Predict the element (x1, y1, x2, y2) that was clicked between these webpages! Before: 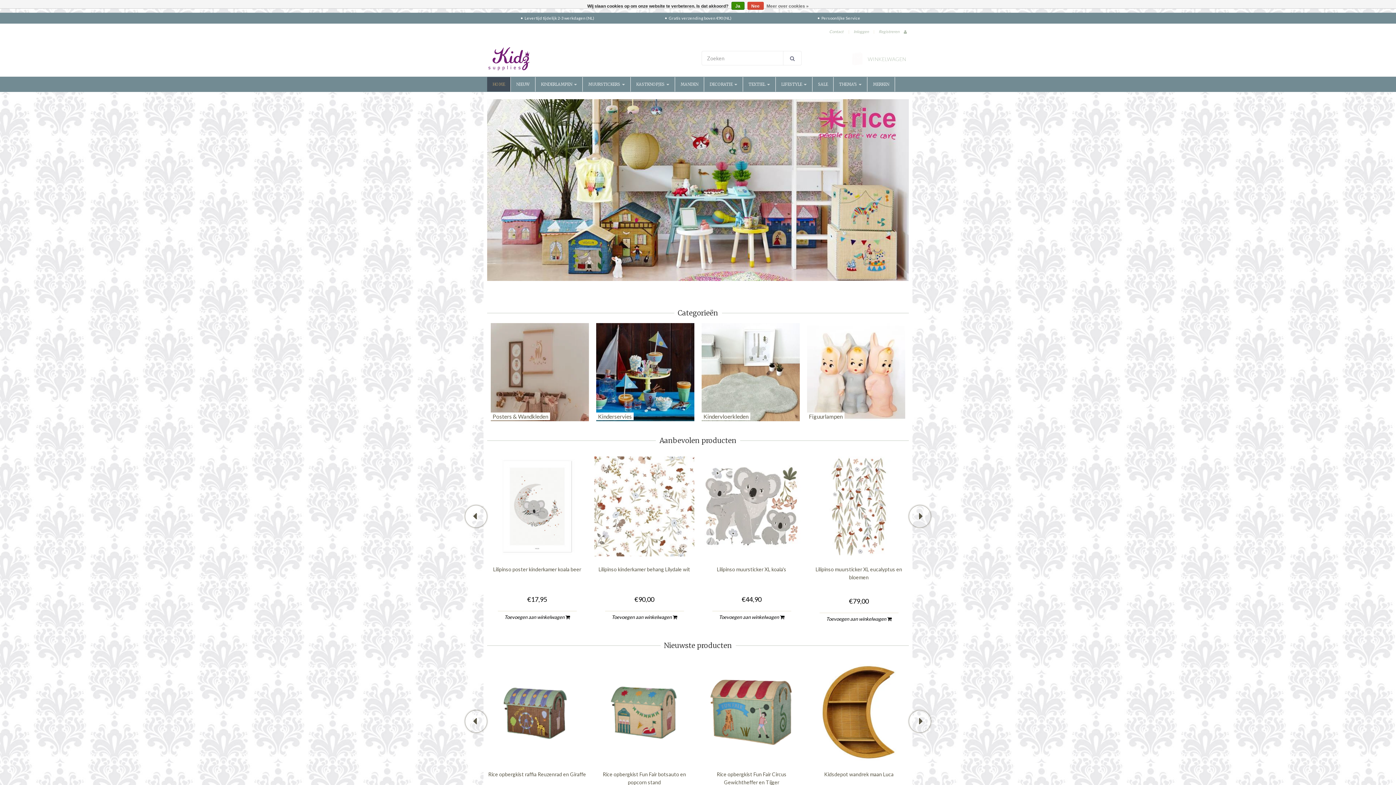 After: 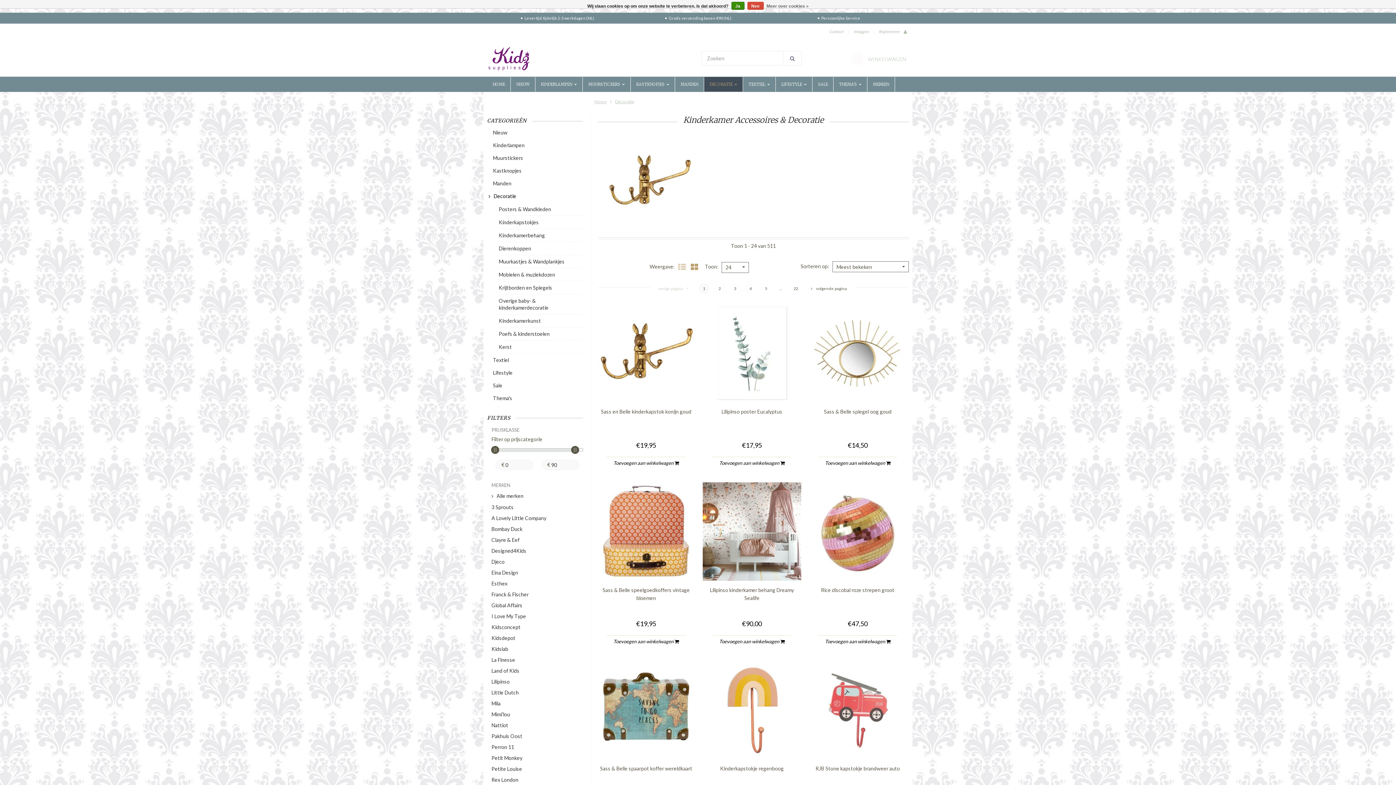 Action: label: DECORATIE  bbox: (704, 77, 743, 91)